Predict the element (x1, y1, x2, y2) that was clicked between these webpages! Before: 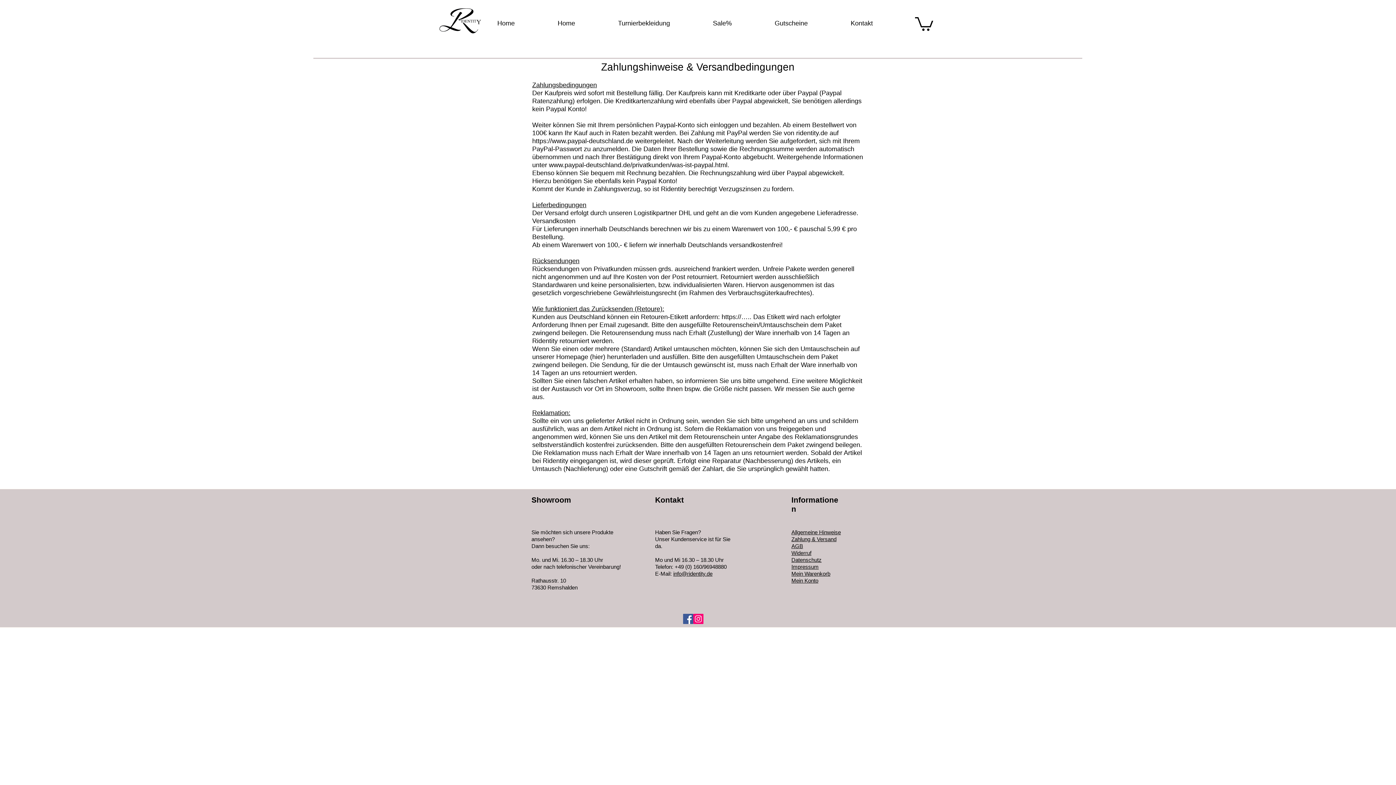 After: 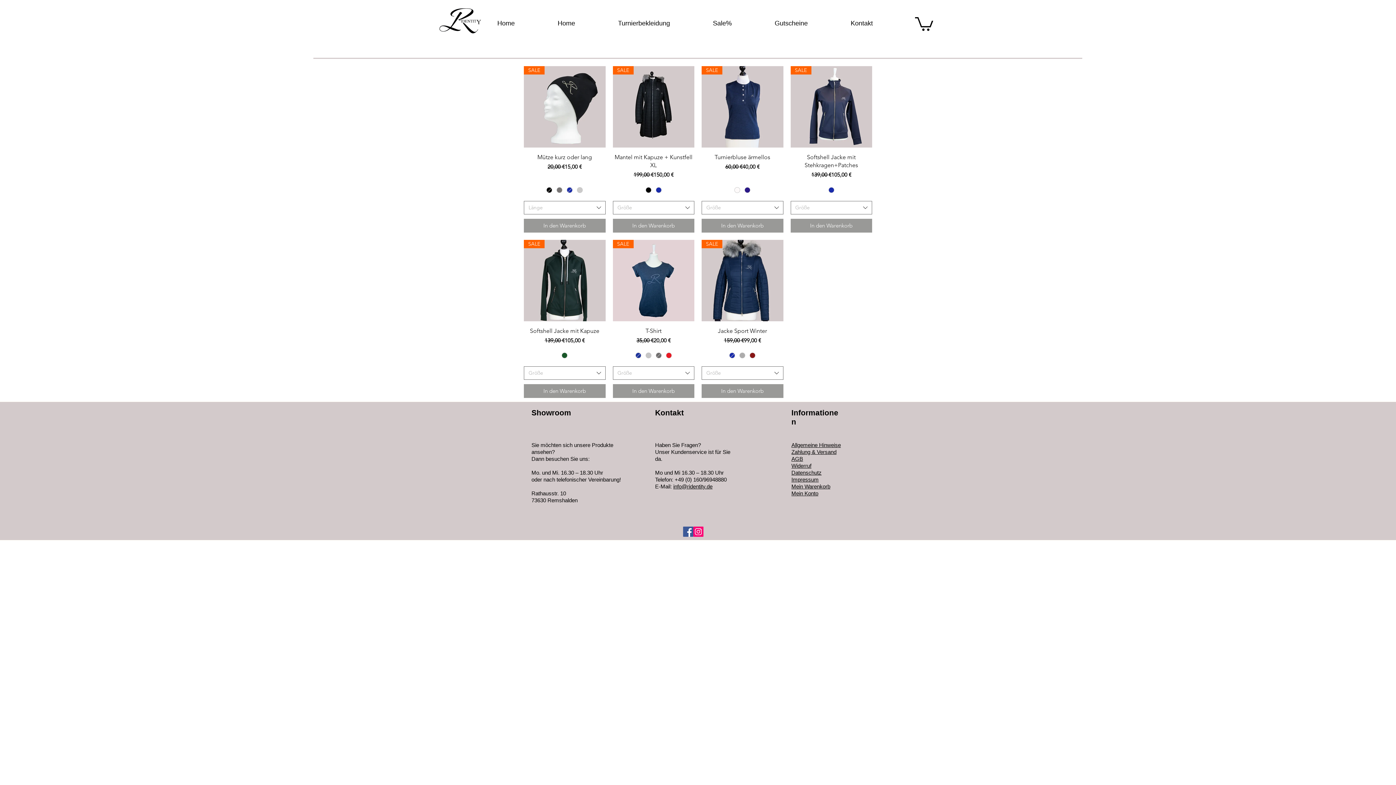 Action: label: Sale% bbox: (707, 11, 769, 34)